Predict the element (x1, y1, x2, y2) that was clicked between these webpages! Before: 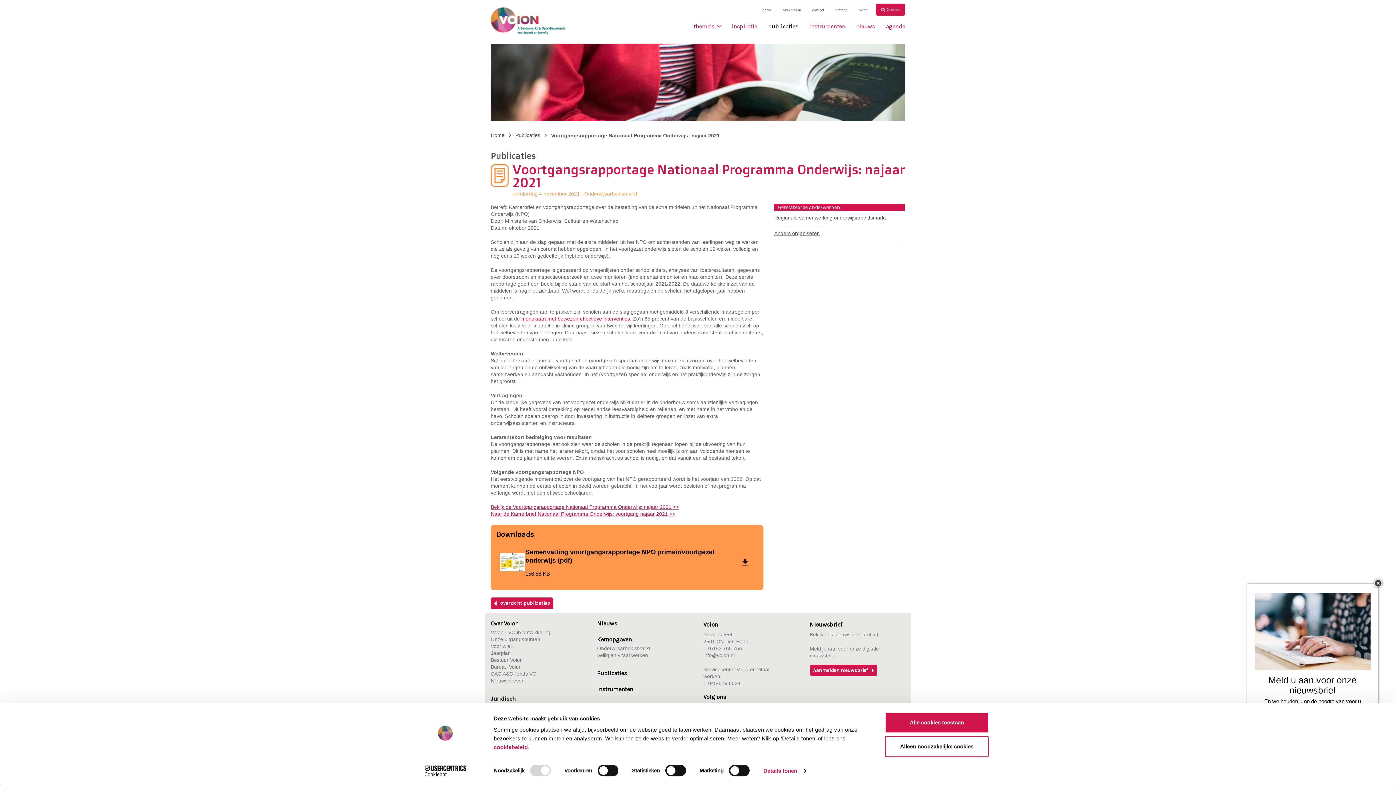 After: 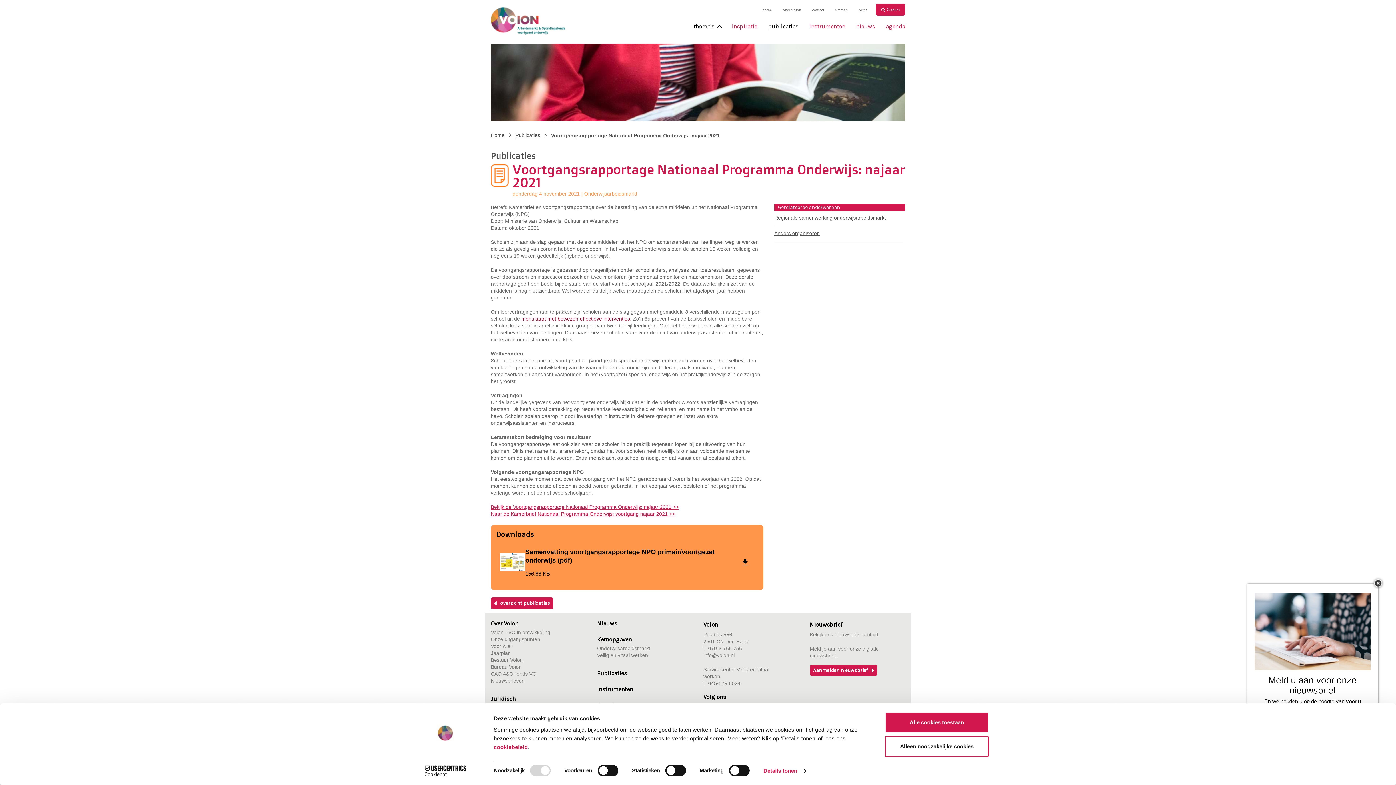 Action: label: menukaart met bewezen effectieve interventies bbox: (521, 316, 630, 321)